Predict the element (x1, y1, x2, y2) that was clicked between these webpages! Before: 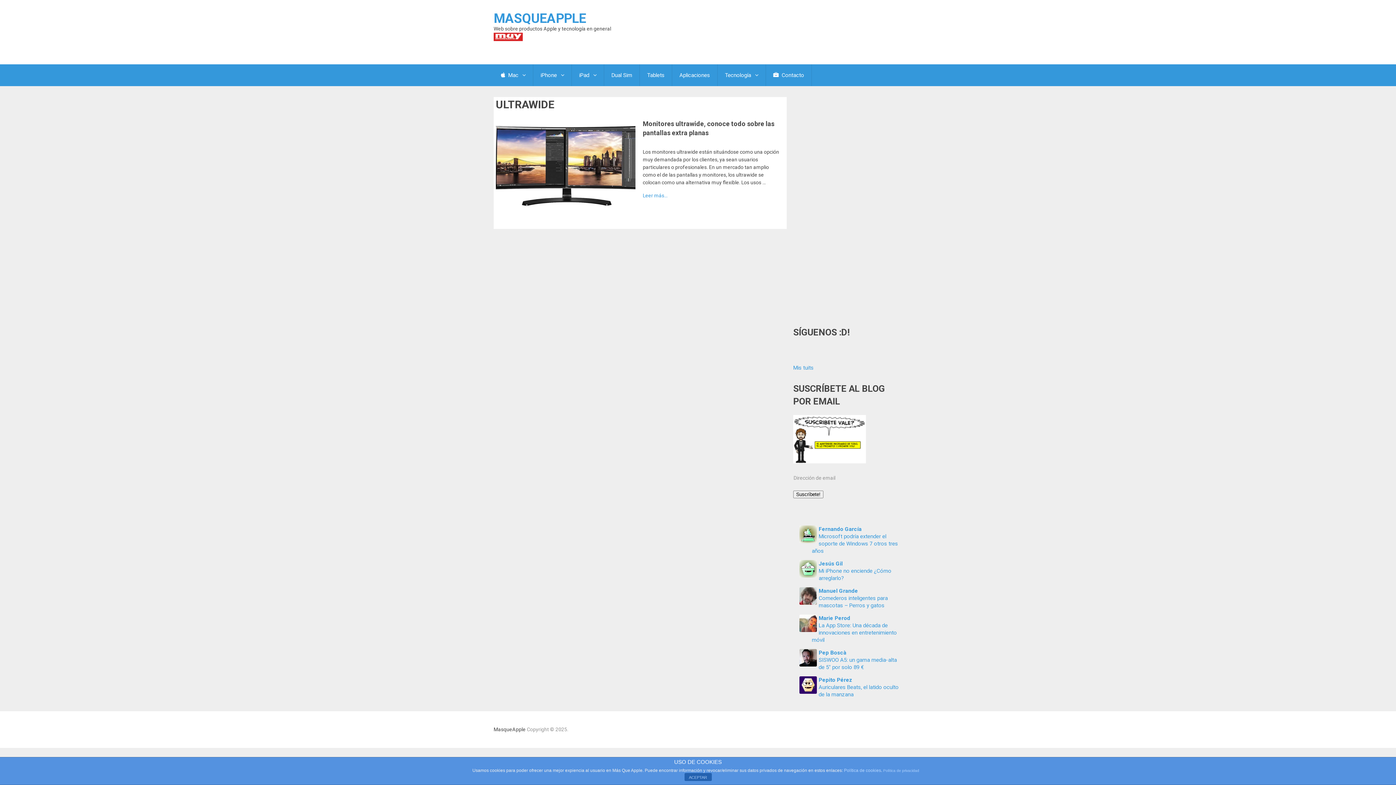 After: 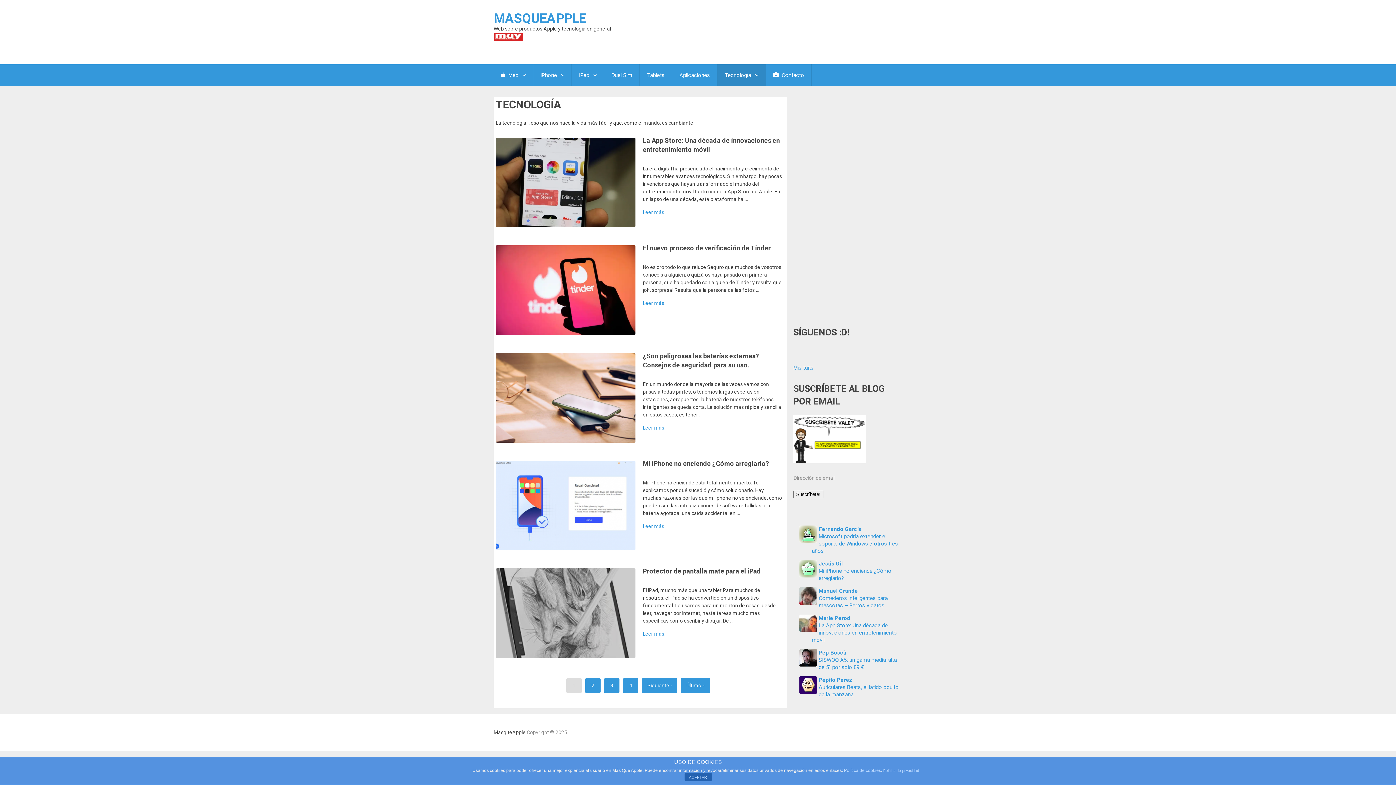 Action: bbox: (717, 64, 765, 86) label: Tecnología